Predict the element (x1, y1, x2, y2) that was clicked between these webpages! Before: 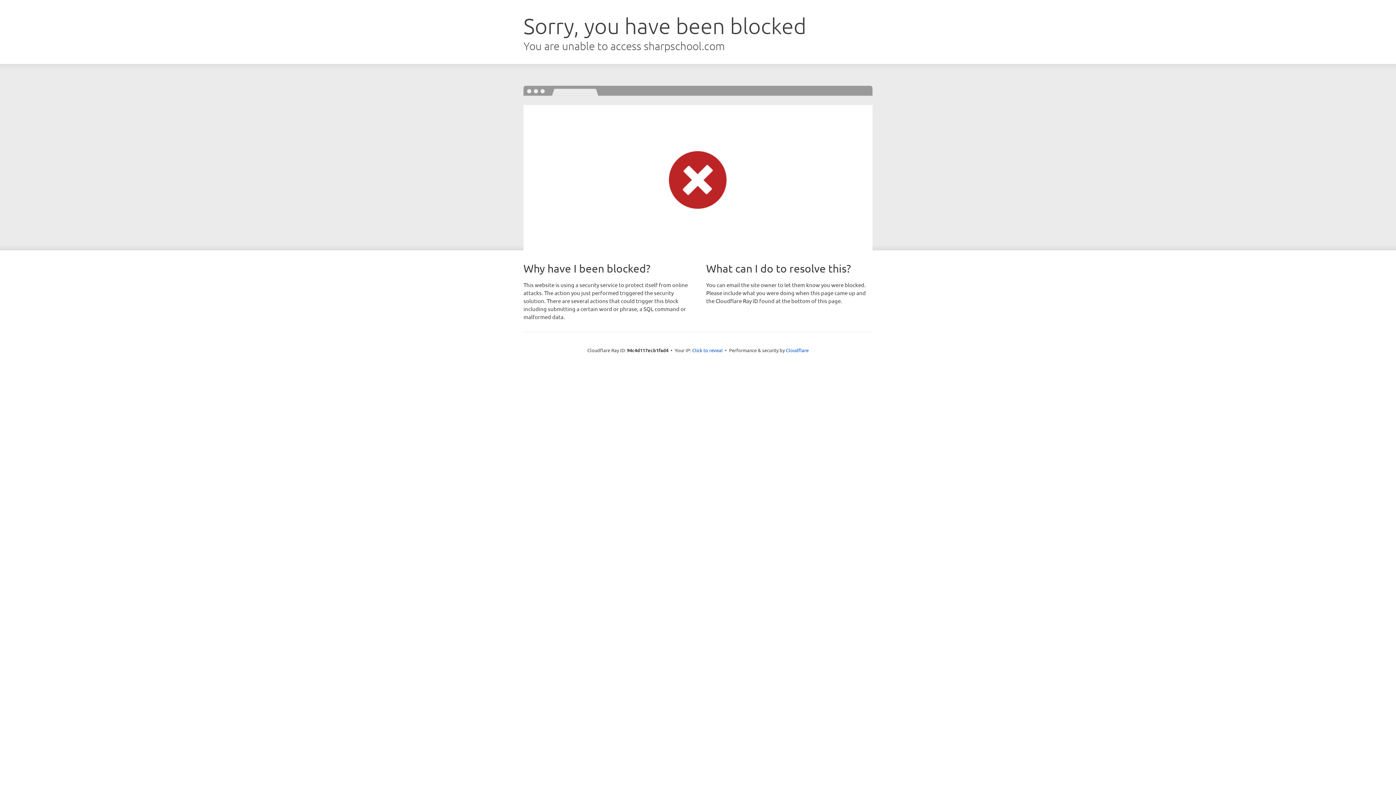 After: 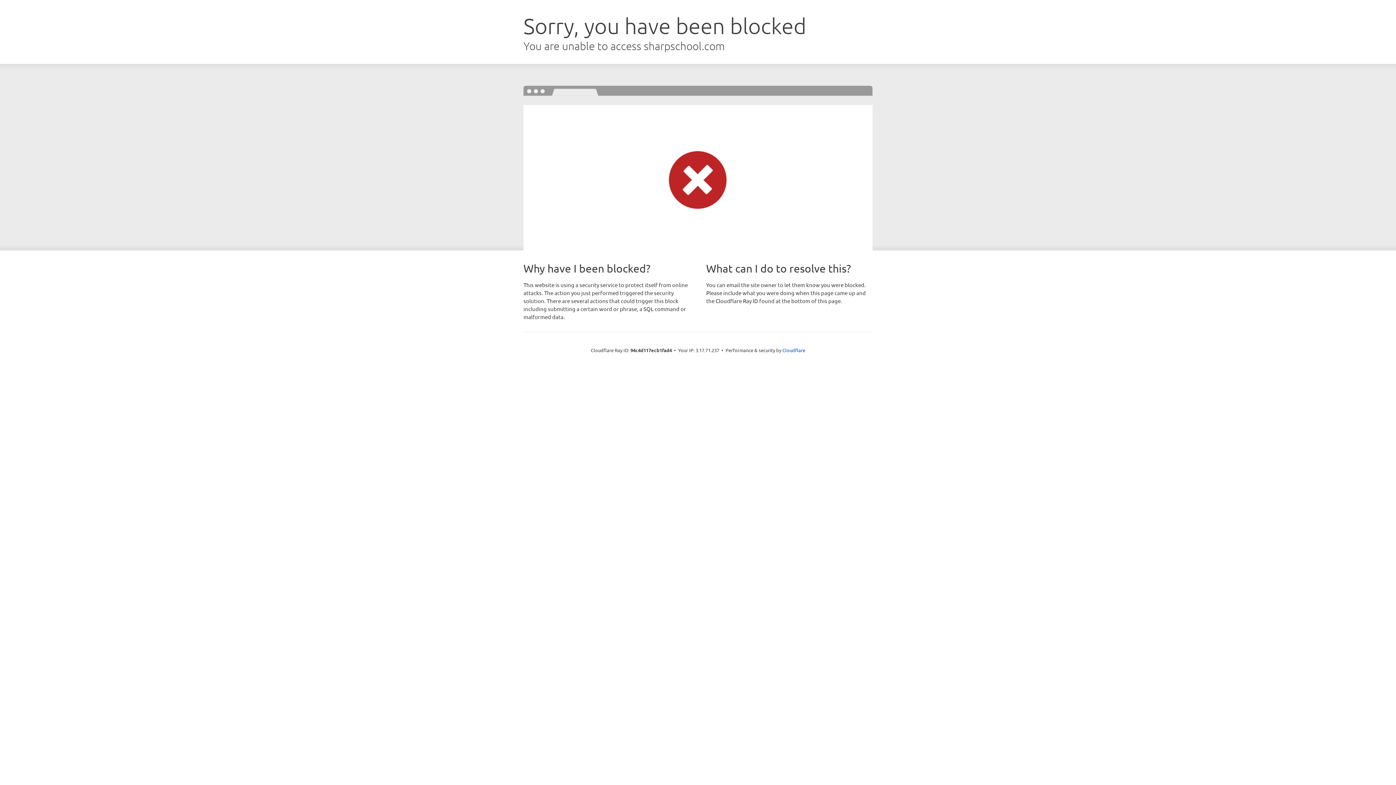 Action: label: Click to reveal bbox: (692, 346, 722, 353)